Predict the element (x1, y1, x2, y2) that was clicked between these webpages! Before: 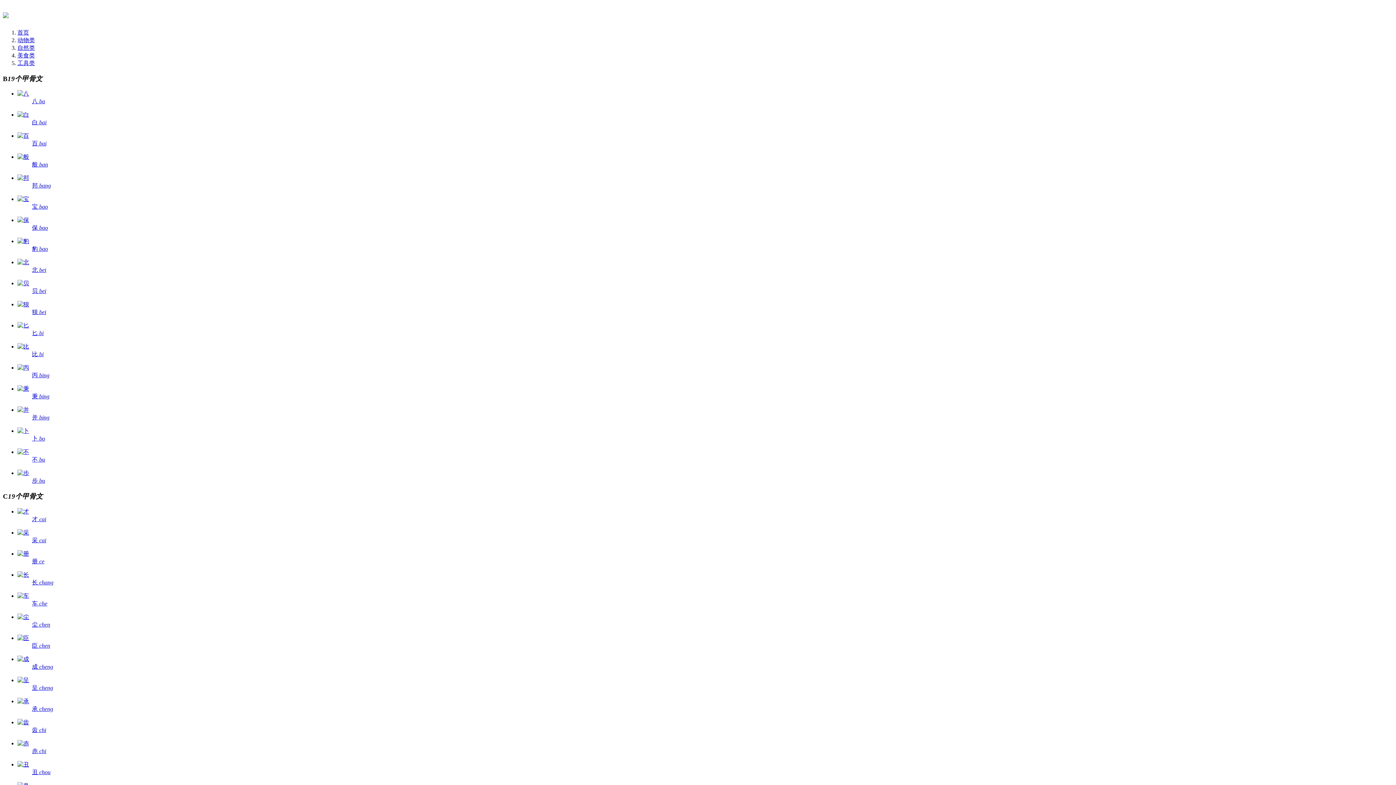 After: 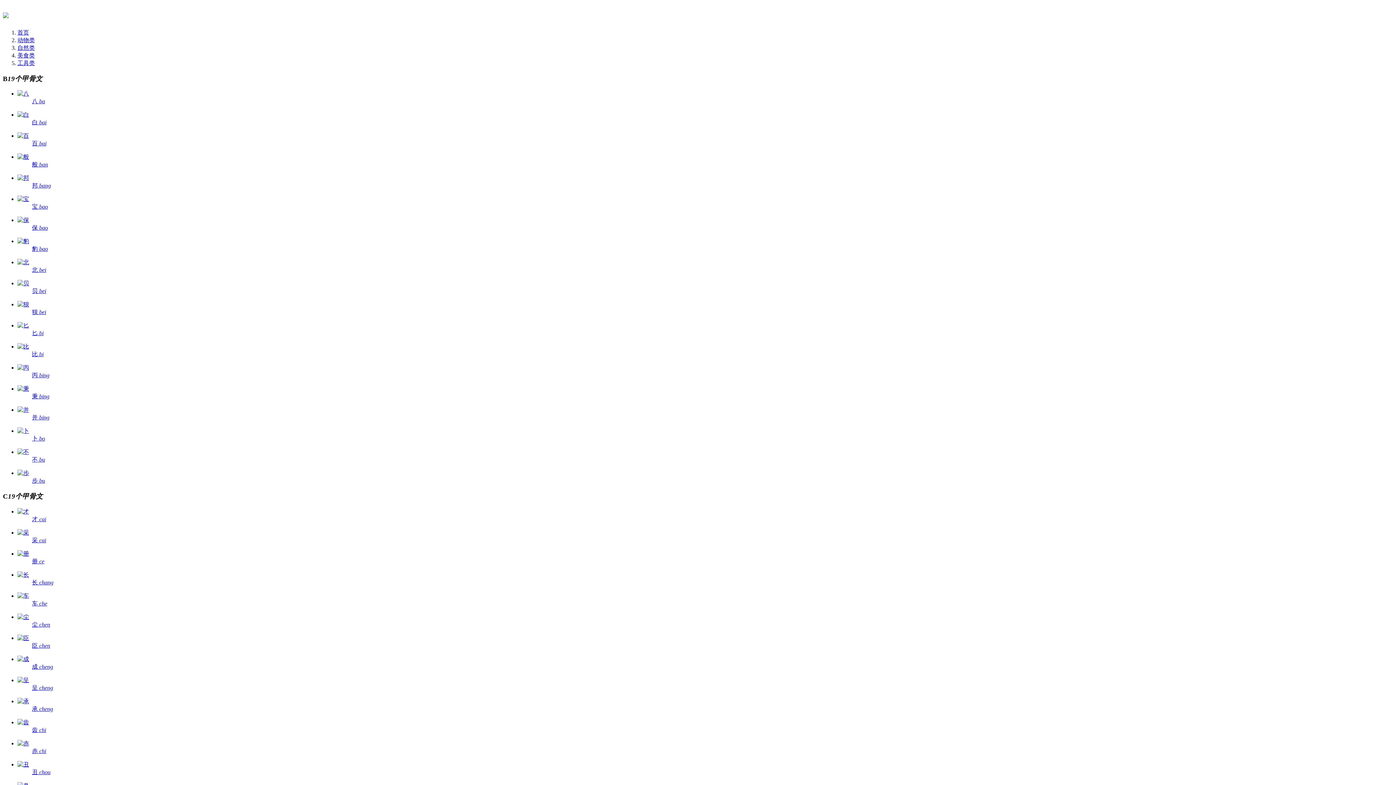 Action: label: 采 cai bbox: (17, 529, 1393, 544)